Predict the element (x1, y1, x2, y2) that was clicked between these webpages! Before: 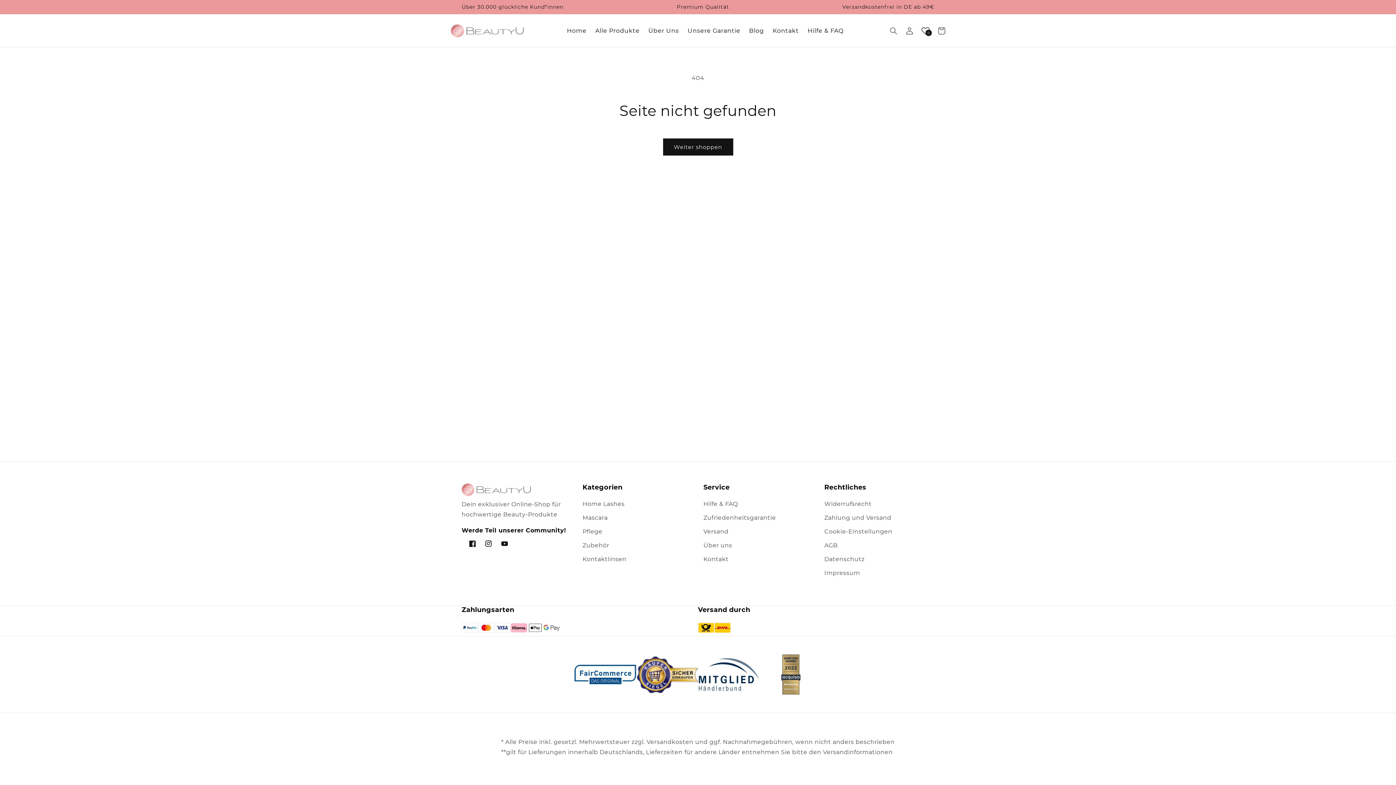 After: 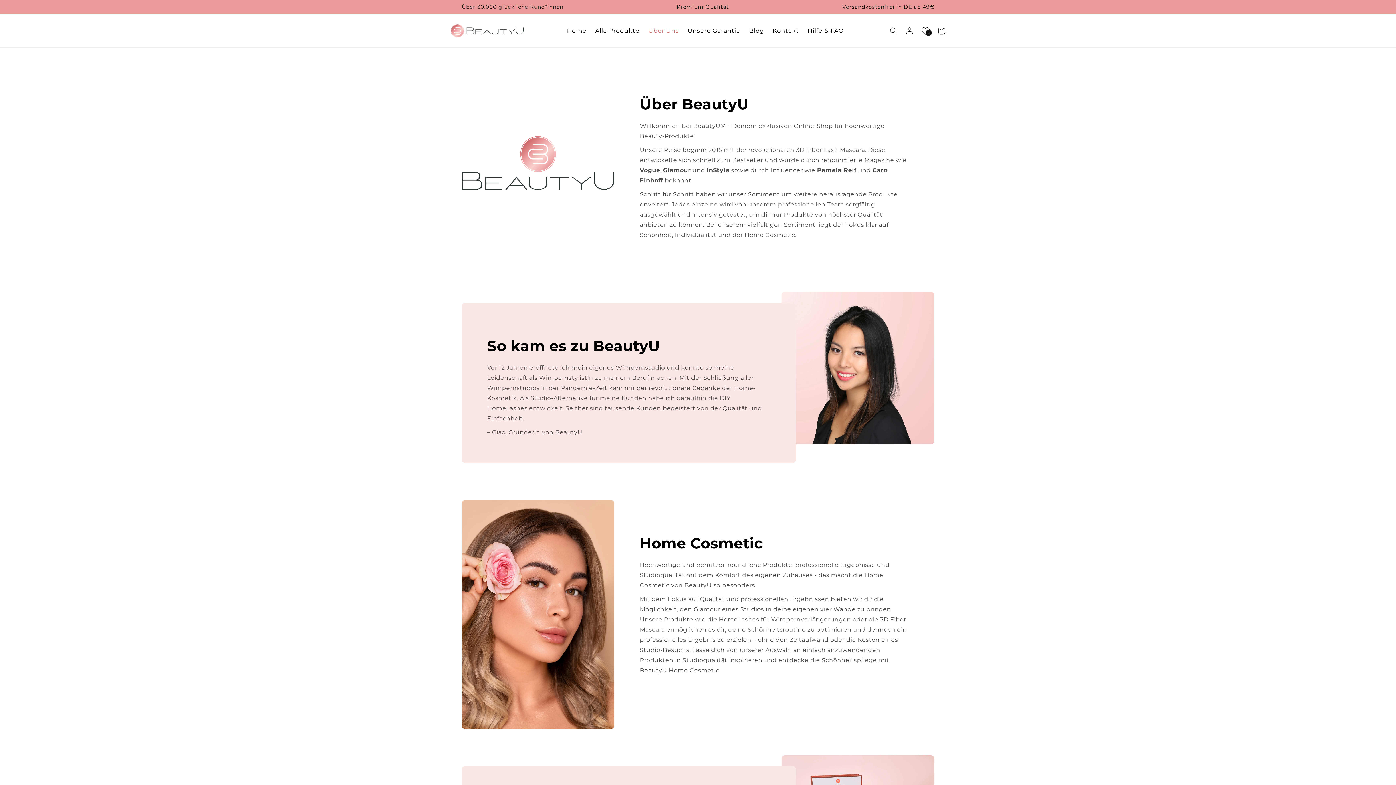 Action: label: Über Uns bbox: (644, 22, 683, 38)